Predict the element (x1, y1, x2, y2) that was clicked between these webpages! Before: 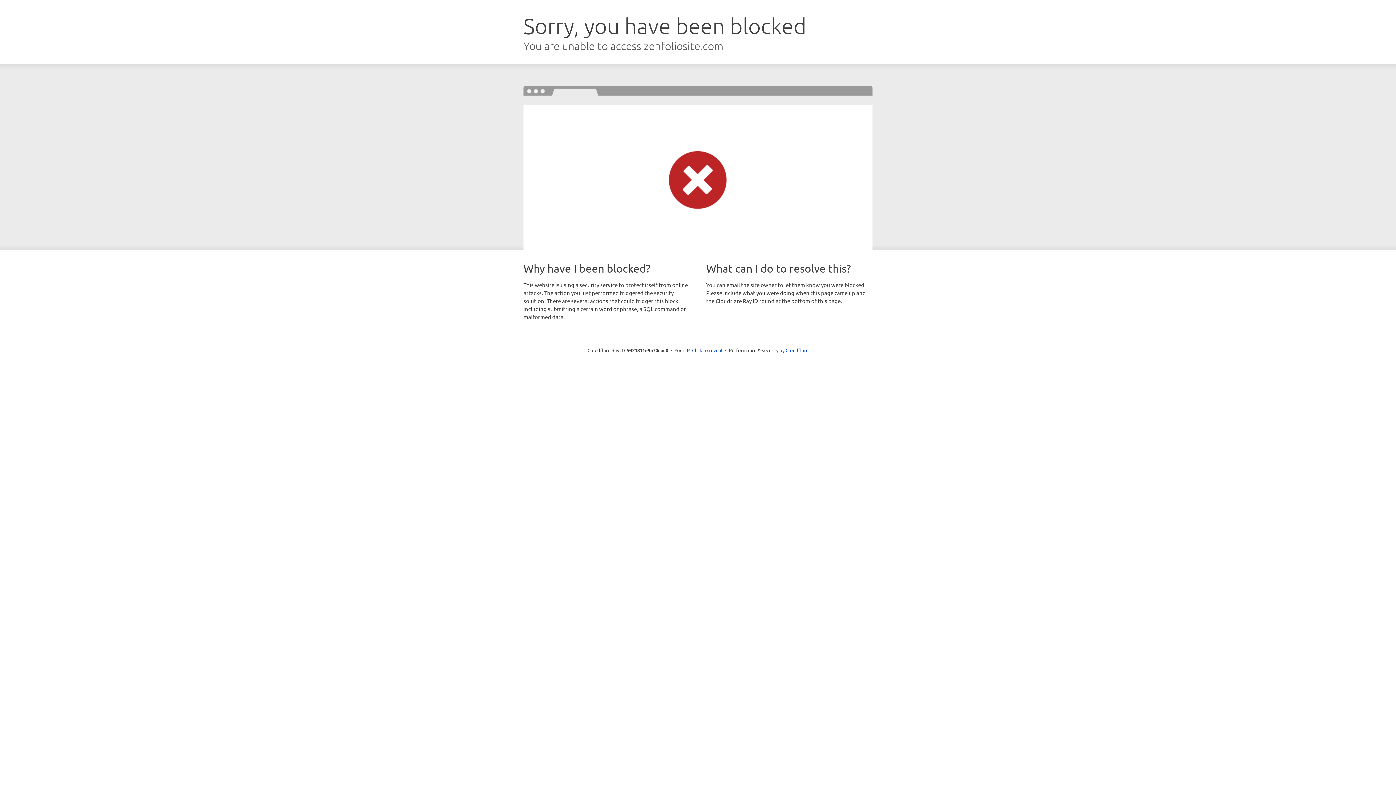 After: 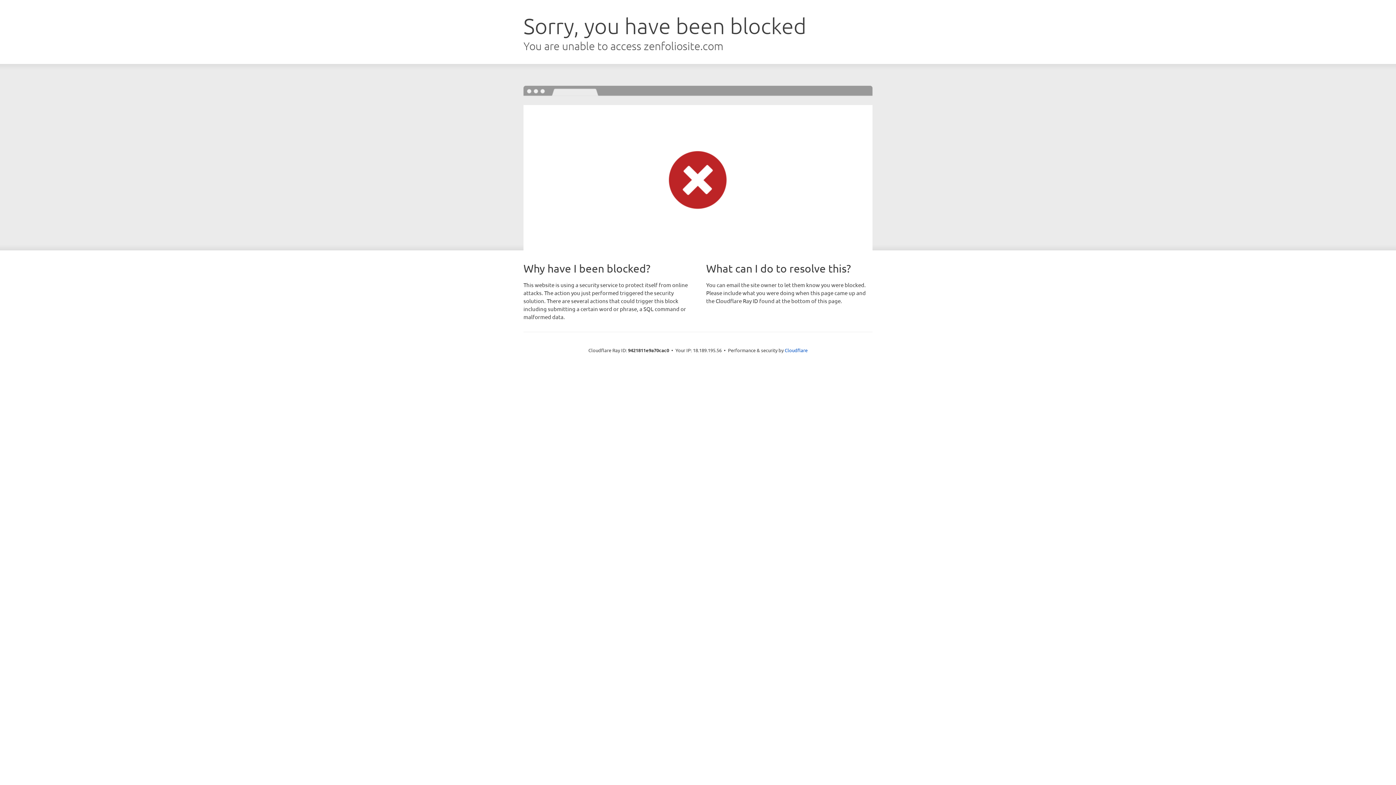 Action: label: Click to reveal bbox: (692, 346, 722, 353)